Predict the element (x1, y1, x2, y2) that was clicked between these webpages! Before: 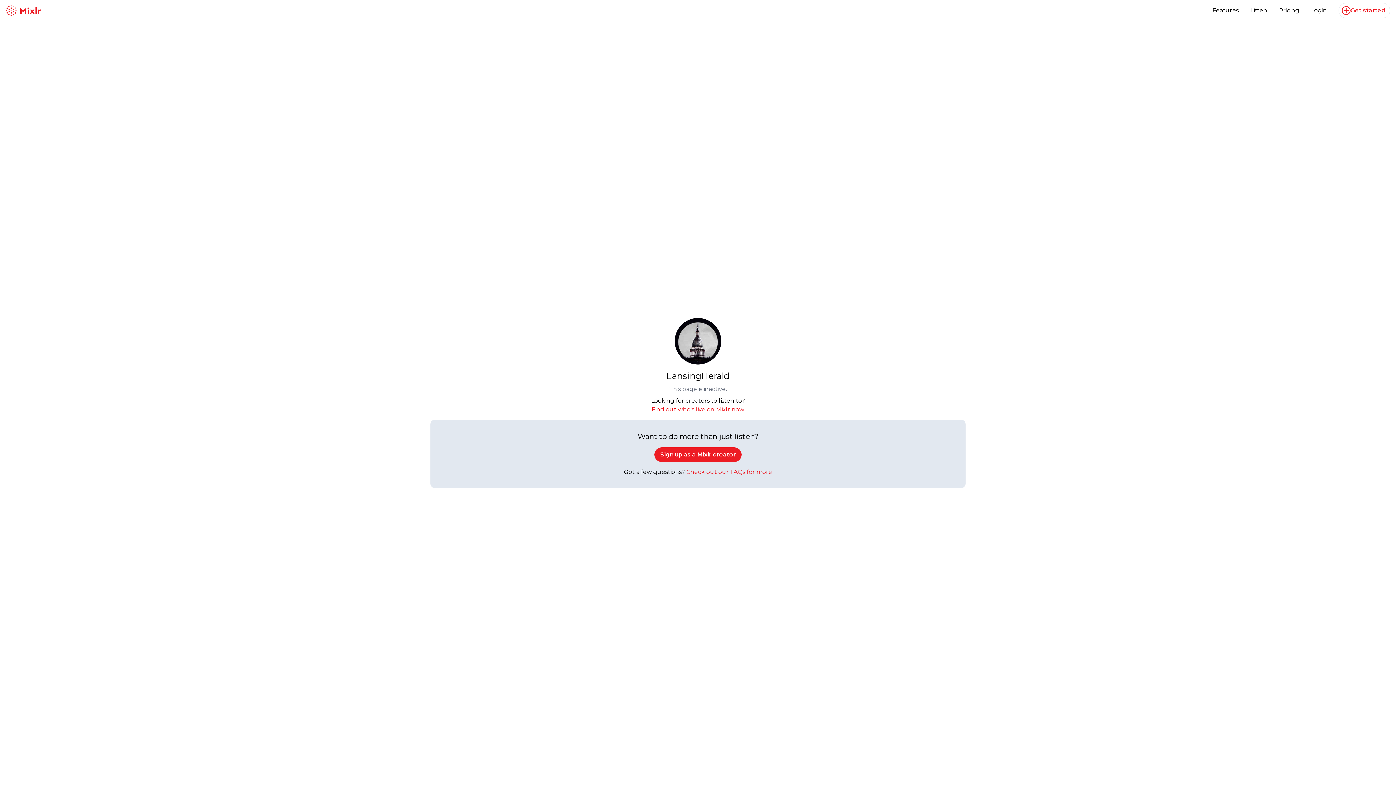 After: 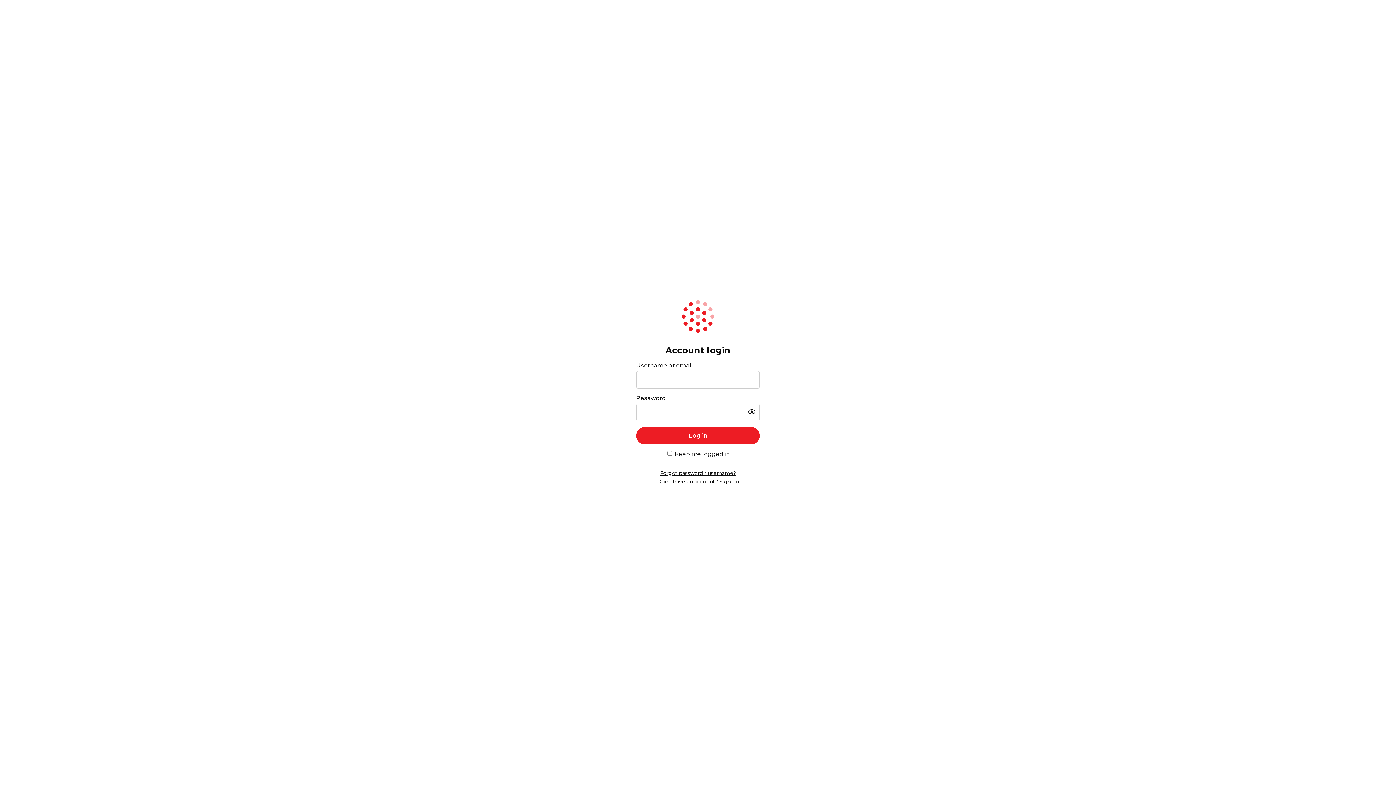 Action: label: Login bbox: (1311, 6, 1327, 13)